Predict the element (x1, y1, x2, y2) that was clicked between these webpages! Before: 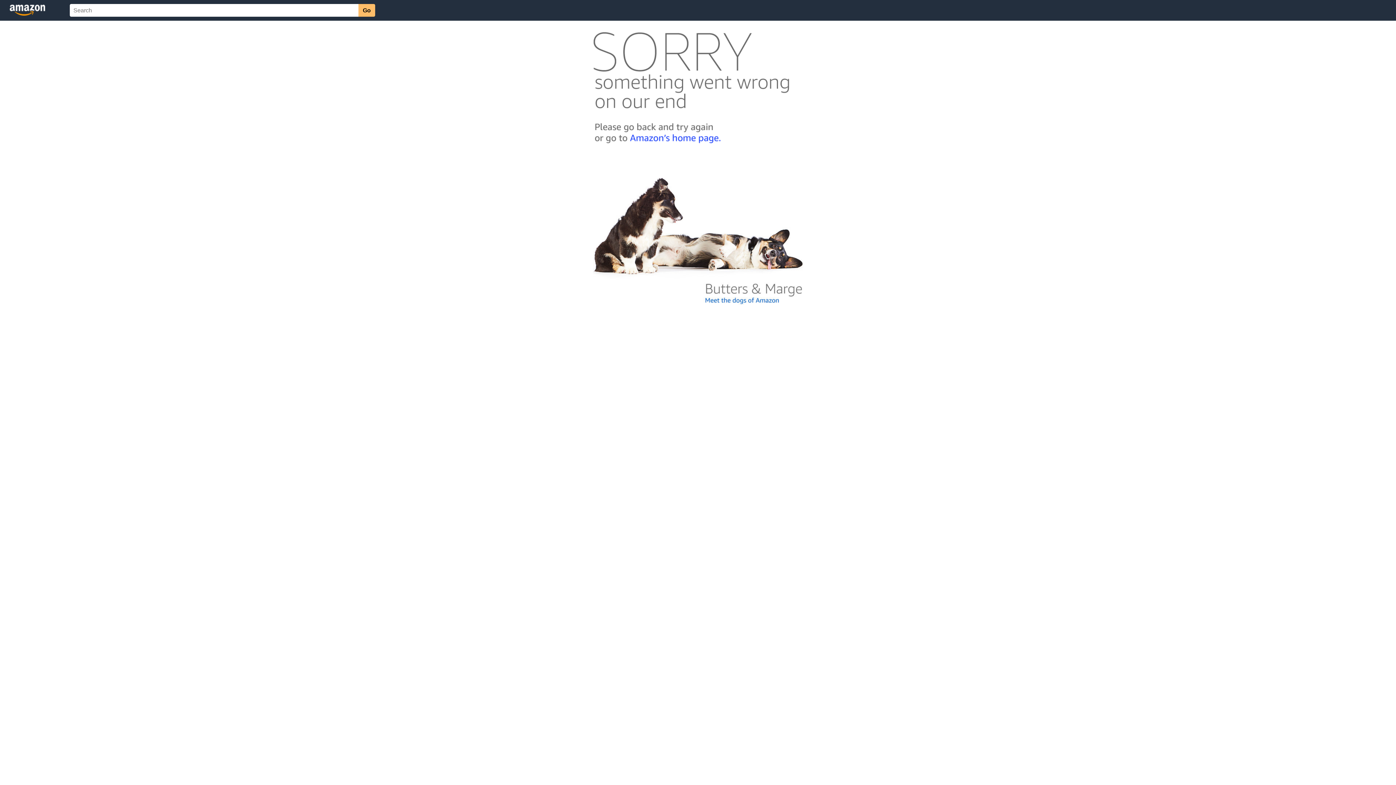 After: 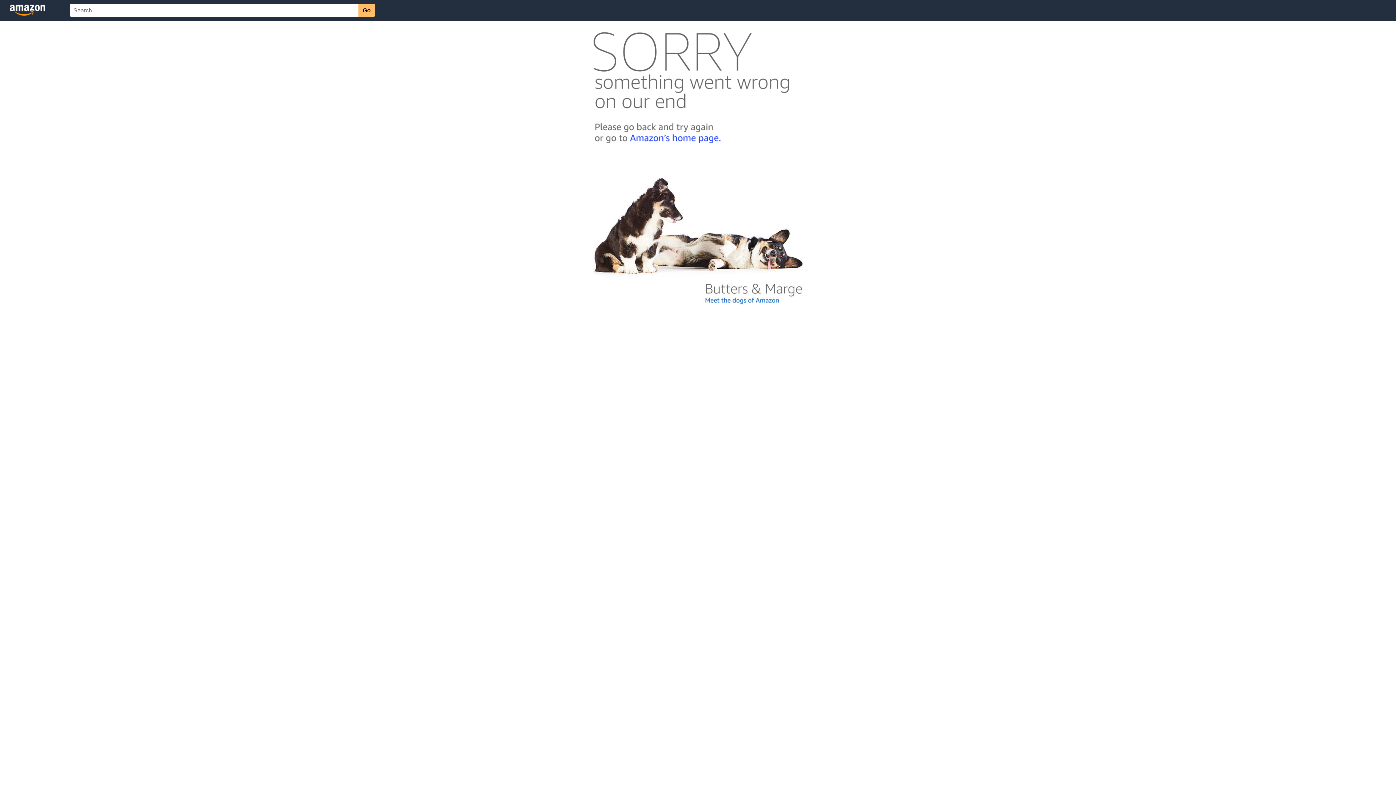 Action: bbox: (592, 300, 803, 306)